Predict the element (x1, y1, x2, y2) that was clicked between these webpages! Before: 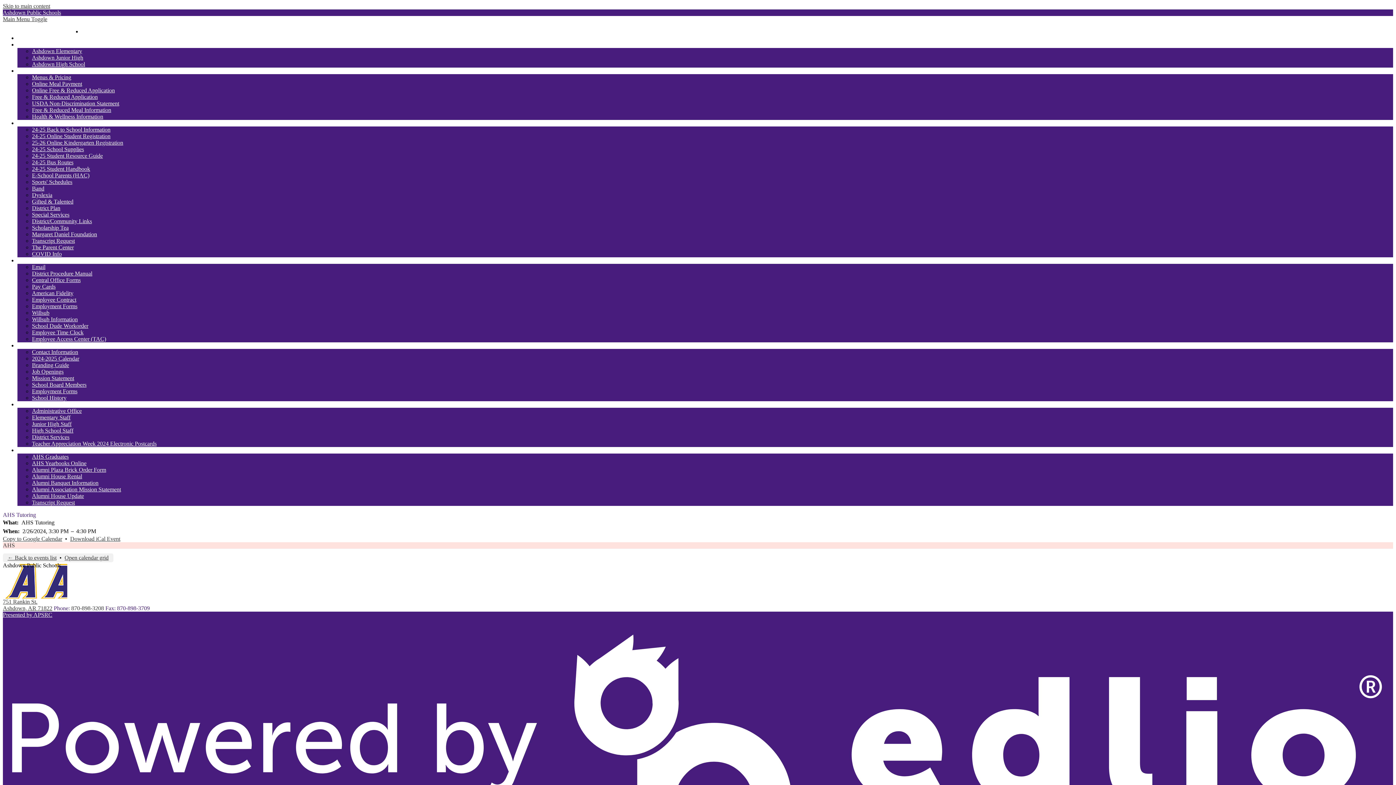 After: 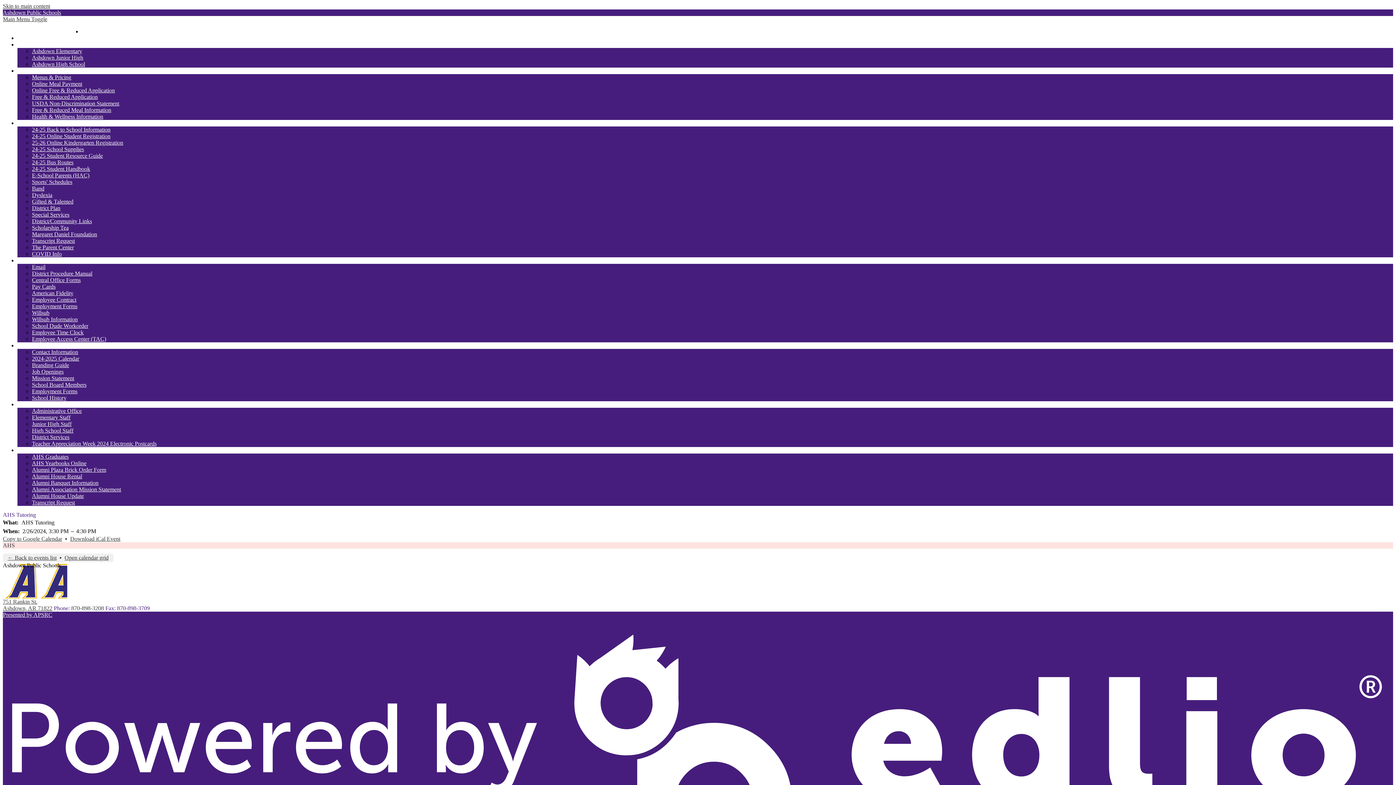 Action: bbox: (70, 536, 120, 542) label: Download iCal Event